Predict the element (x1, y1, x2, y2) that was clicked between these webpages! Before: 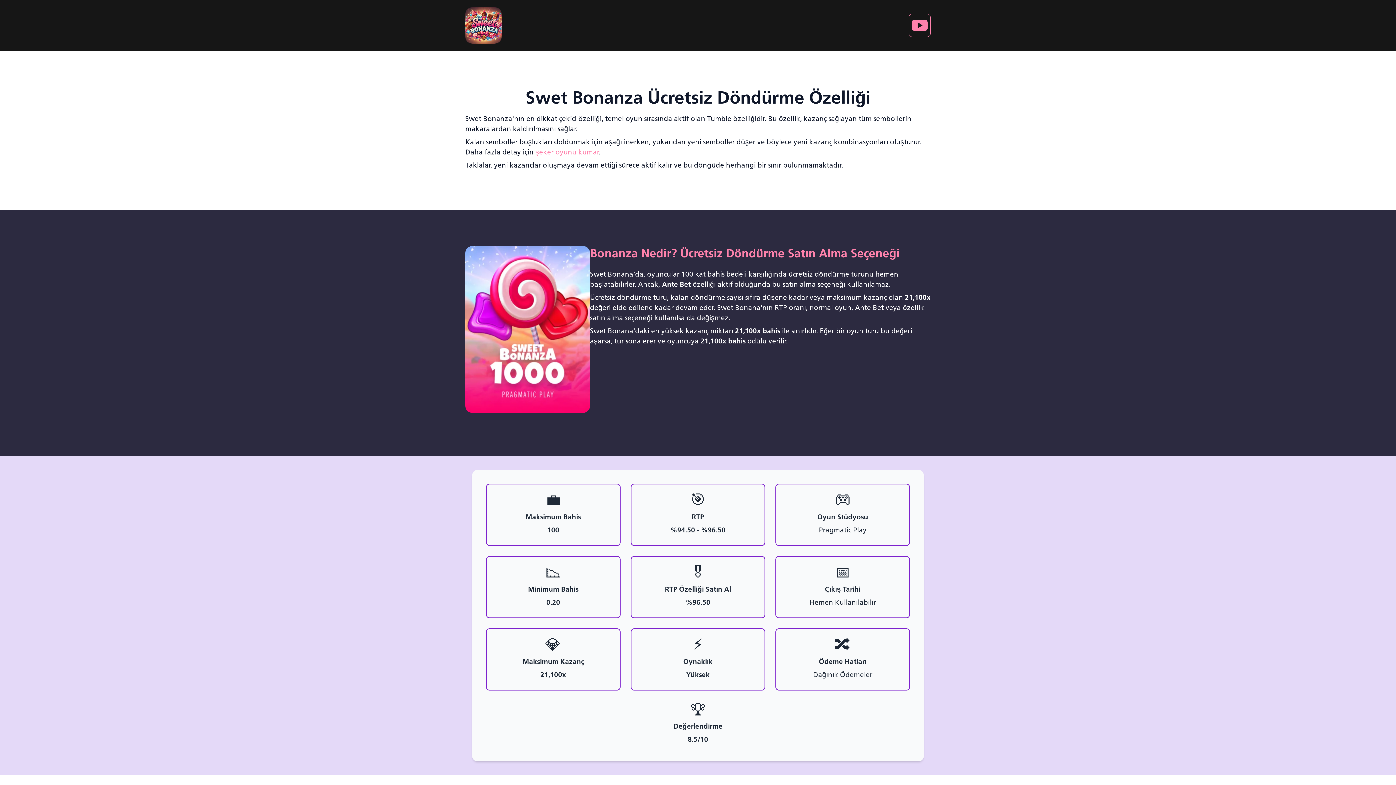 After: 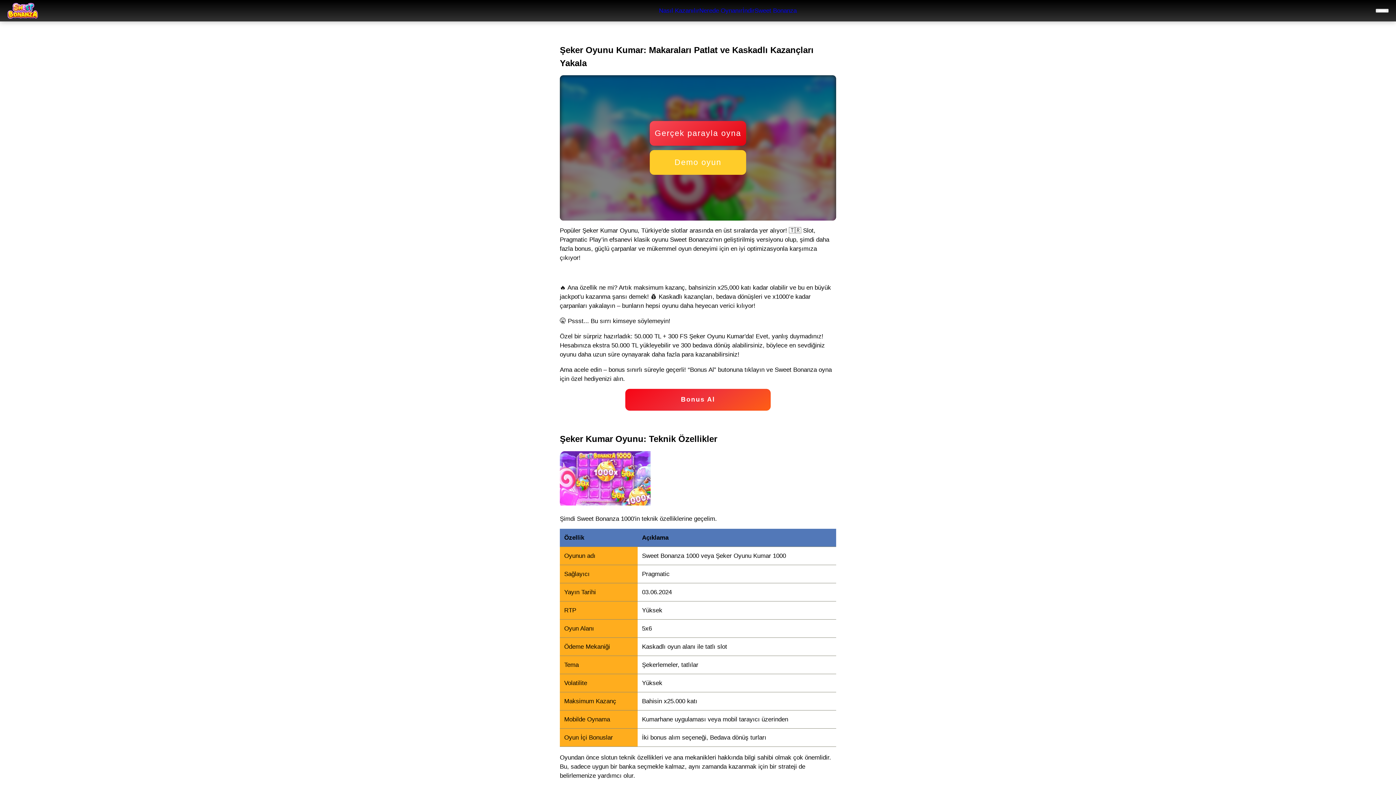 Action: bbox: (535, 148, 598, 156) label: şeker oyunu kumar